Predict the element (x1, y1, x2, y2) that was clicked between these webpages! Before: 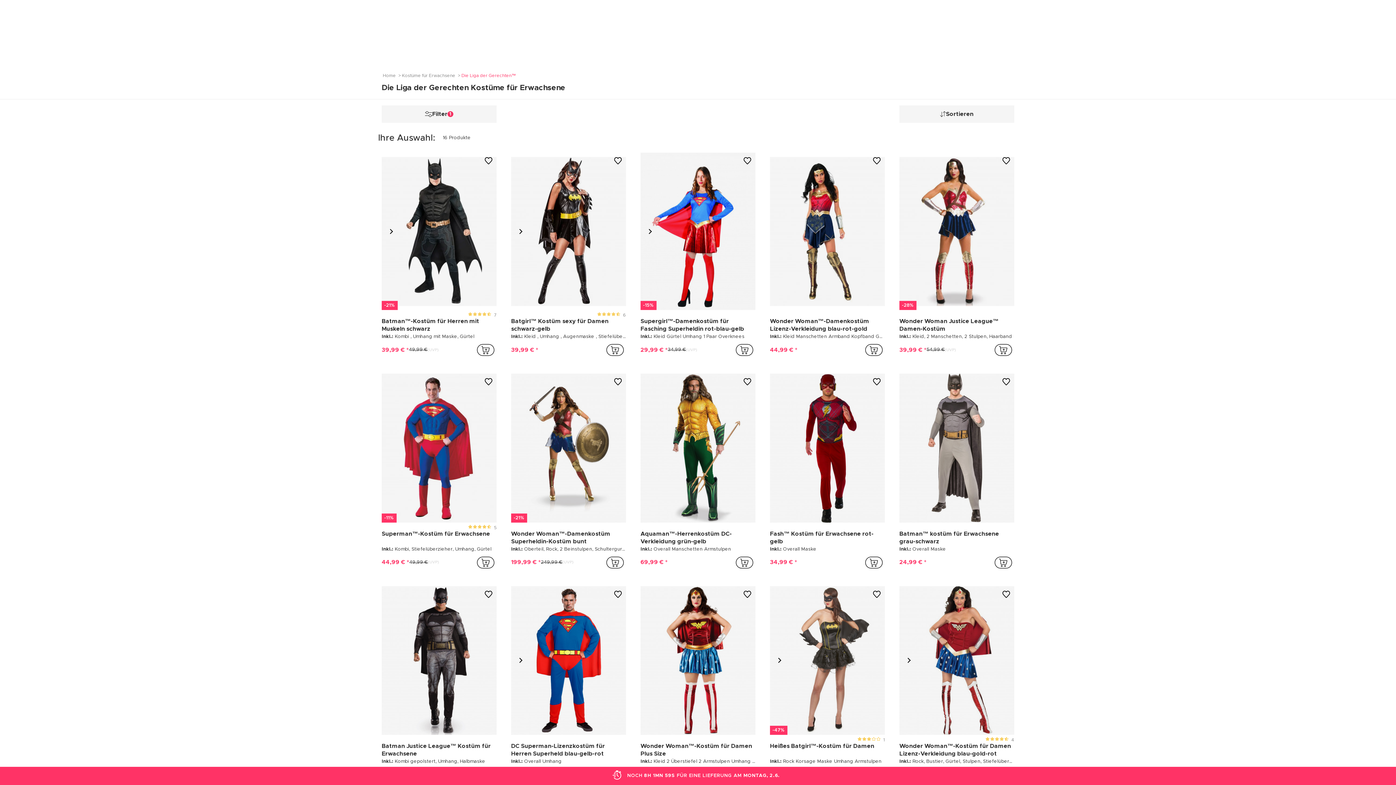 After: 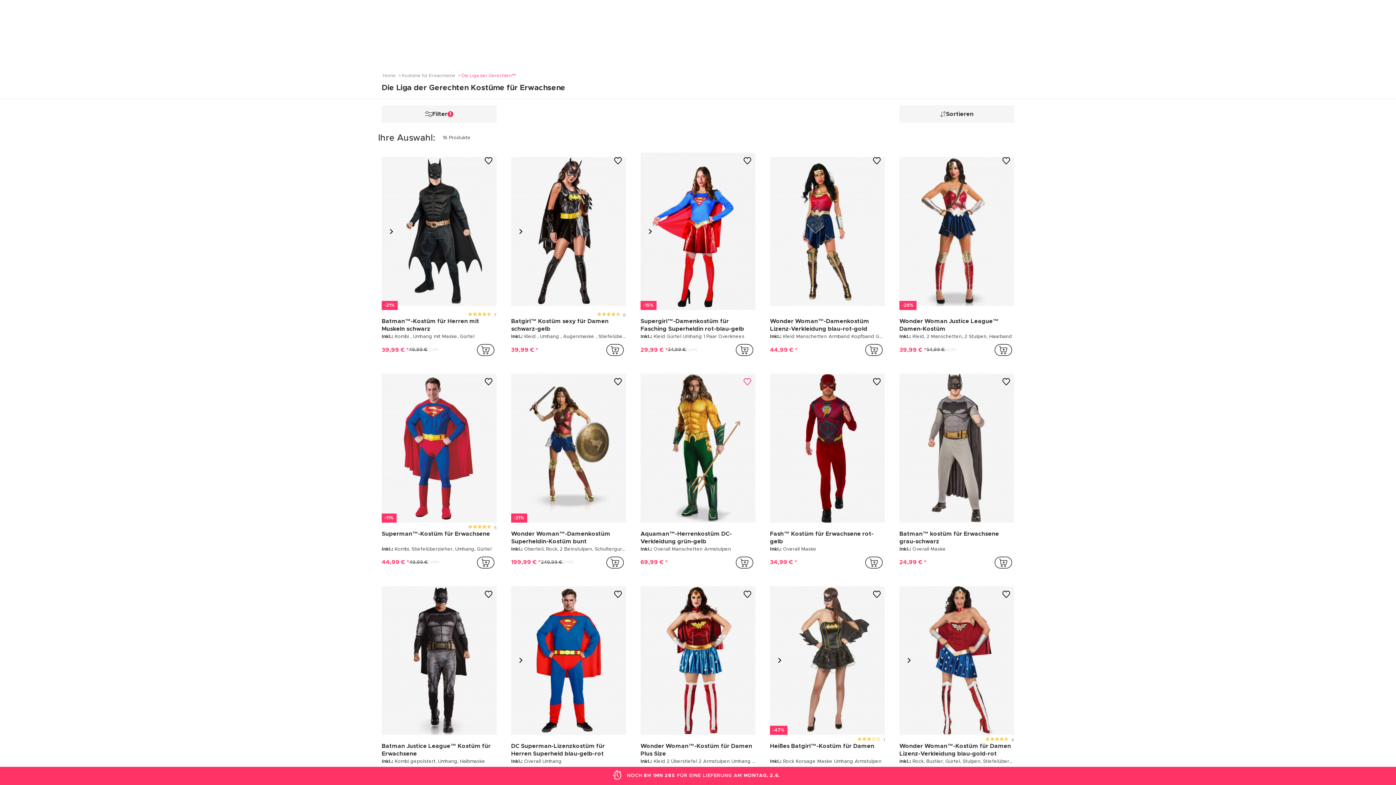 Action: bbox: (743, 378, 752, 386) label: Zu meinen Favoriten hinzufügen